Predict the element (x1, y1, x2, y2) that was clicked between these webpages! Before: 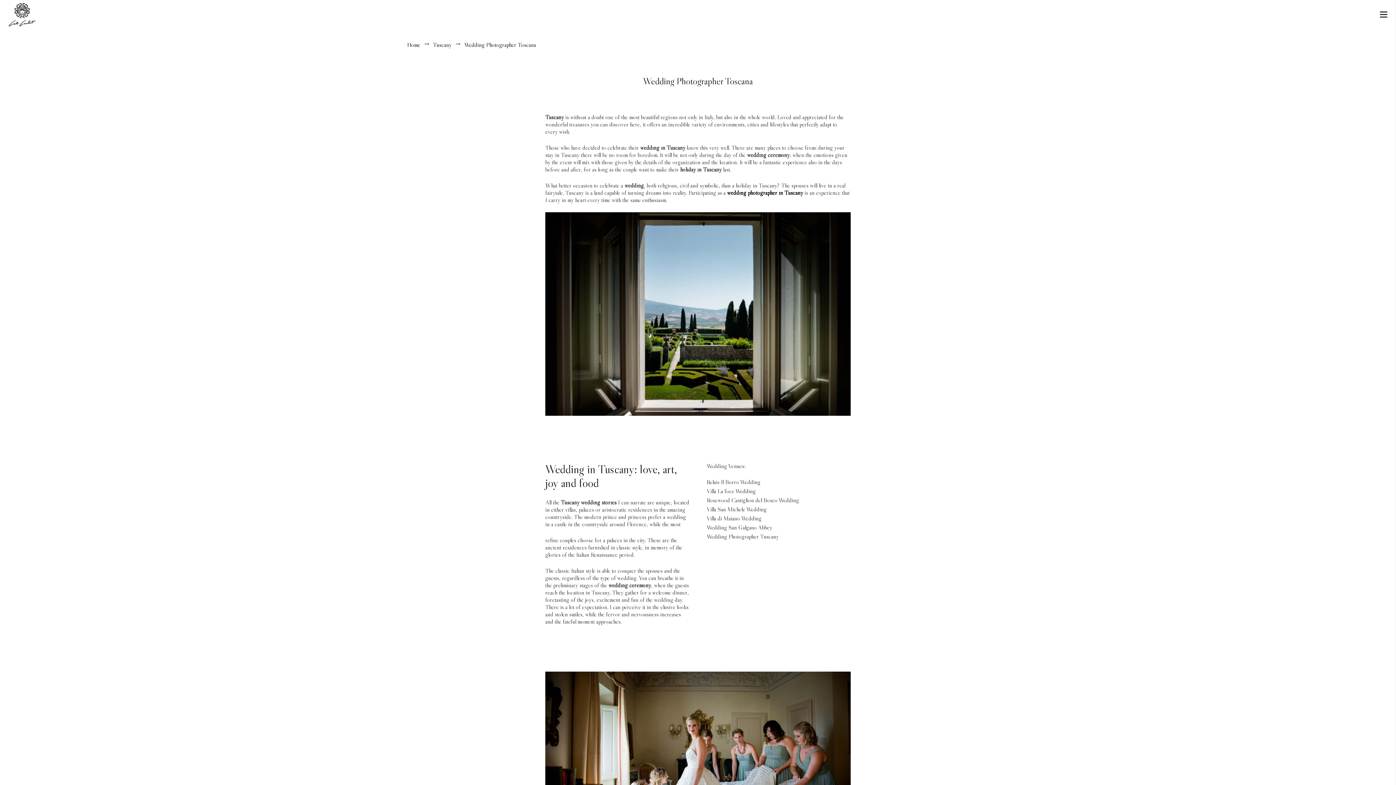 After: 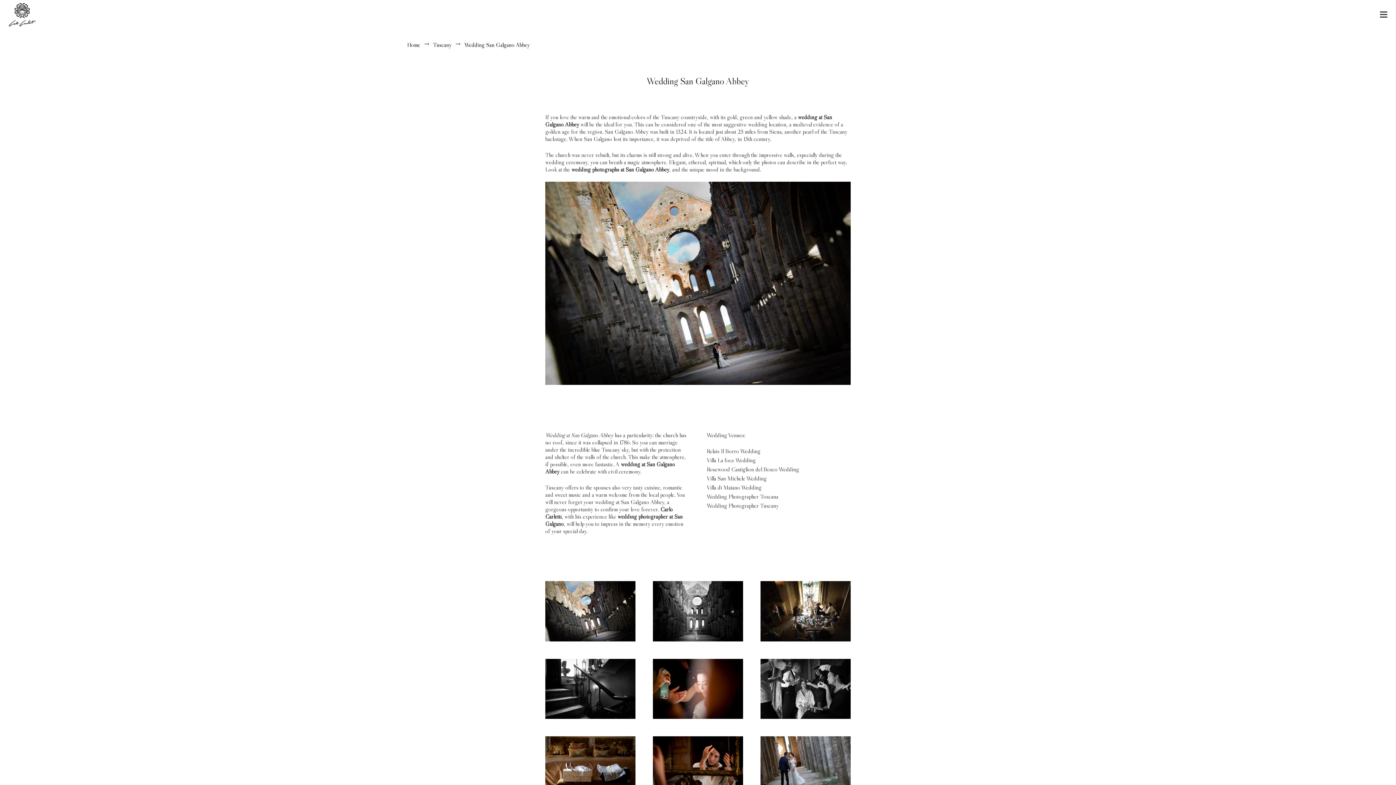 Action: bbox: (706, 524, 772, 531) label: Wedding San Galgano Abbey